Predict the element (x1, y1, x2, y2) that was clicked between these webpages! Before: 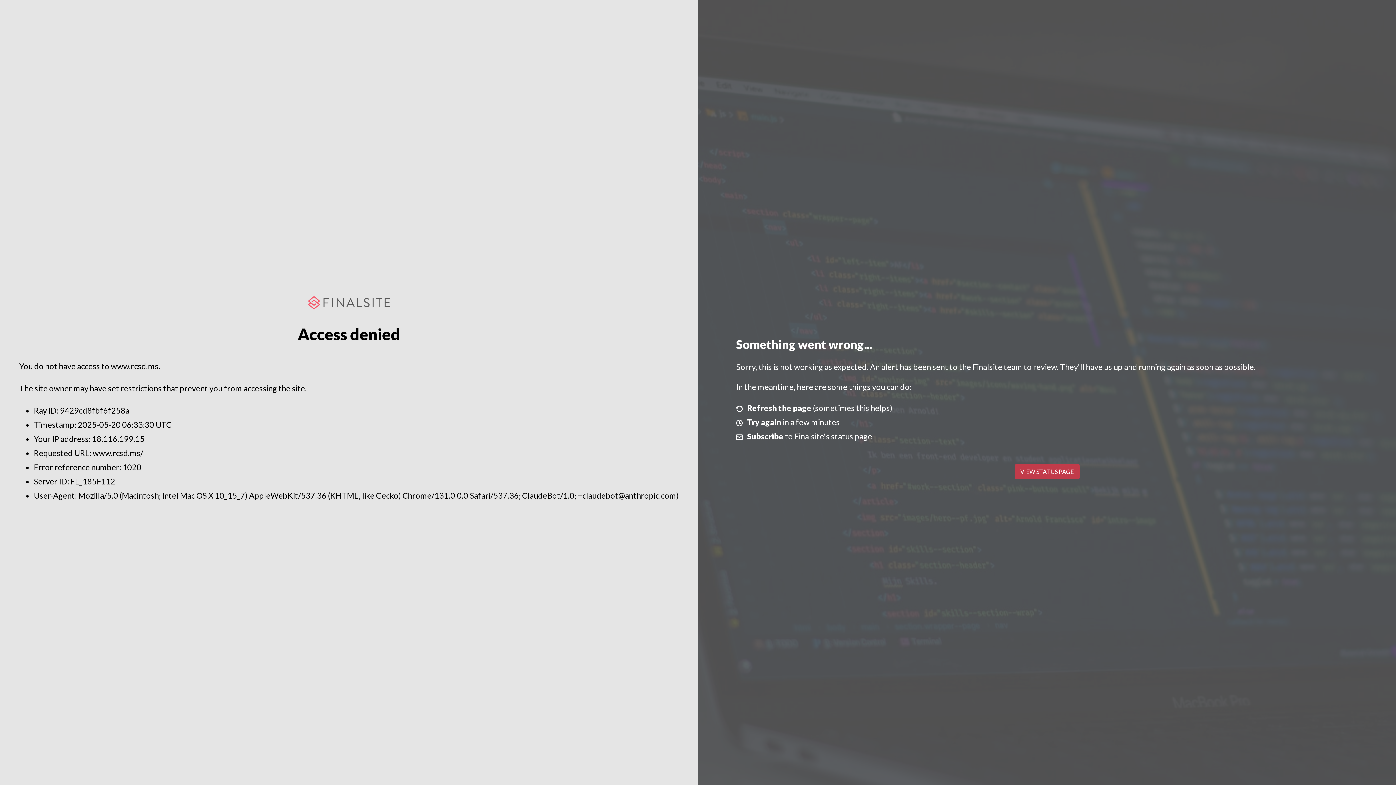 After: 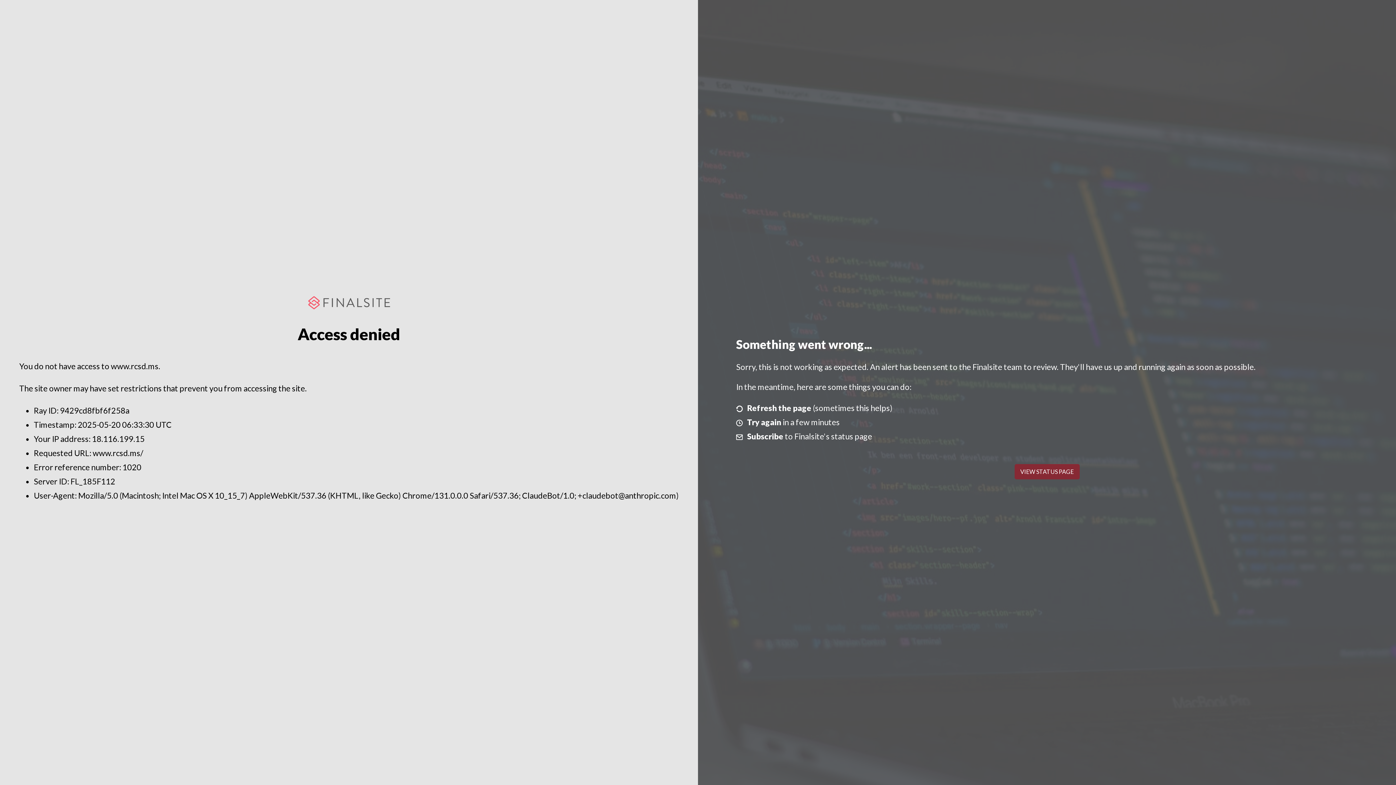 Action: label: VIEW STATUS PAGE bbox: (1014, 464, 1079, 479)